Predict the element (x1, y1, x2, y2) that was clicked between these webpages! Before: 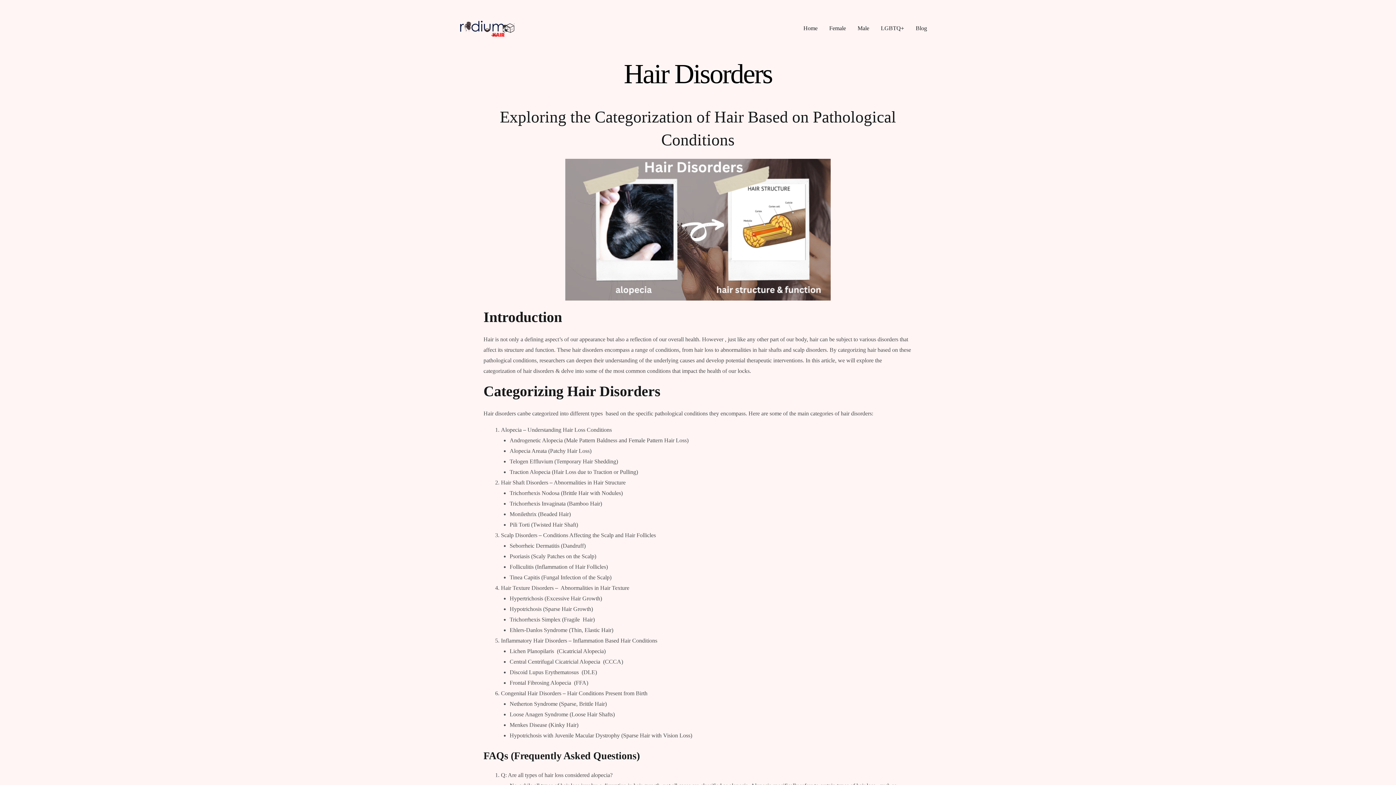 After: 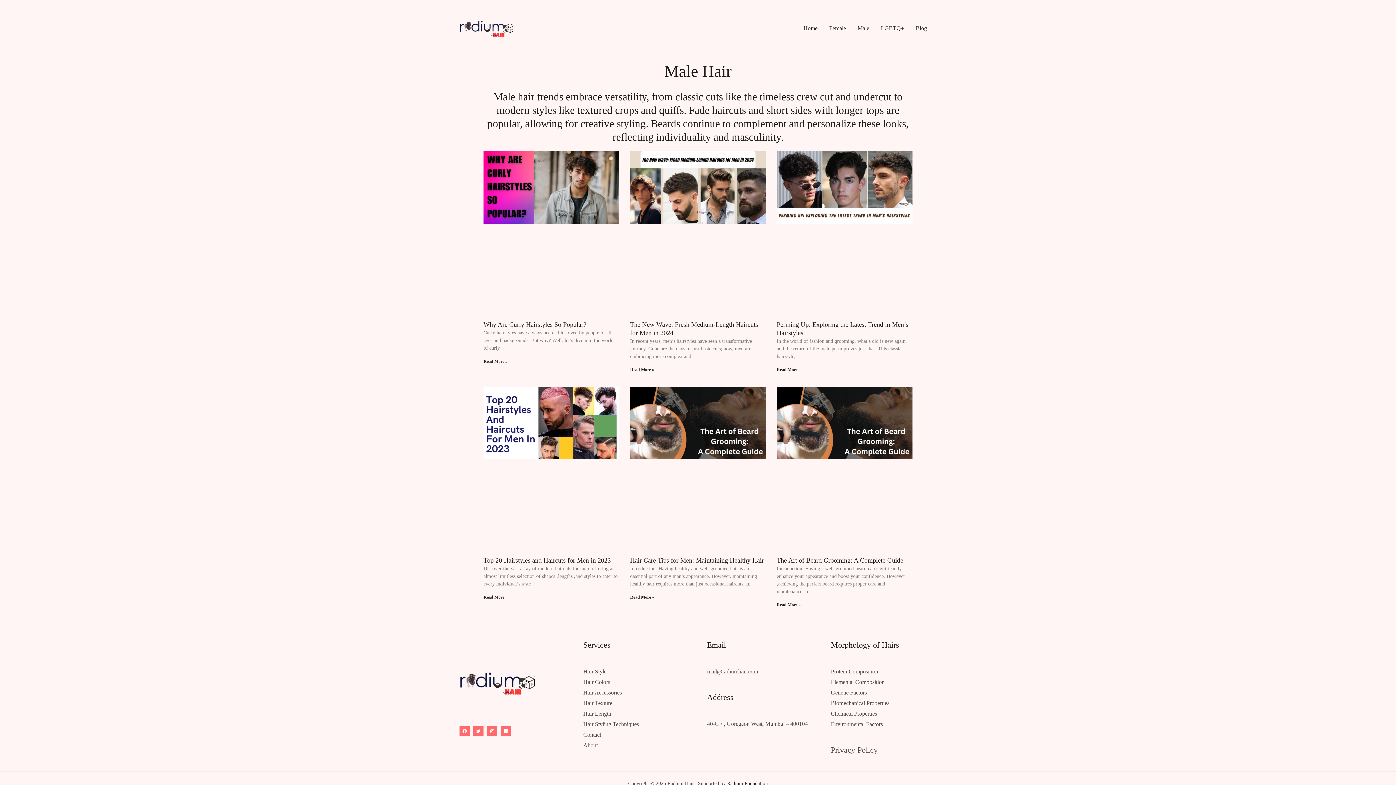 Action: label: Male bbox: (852, 13, 875, 42)